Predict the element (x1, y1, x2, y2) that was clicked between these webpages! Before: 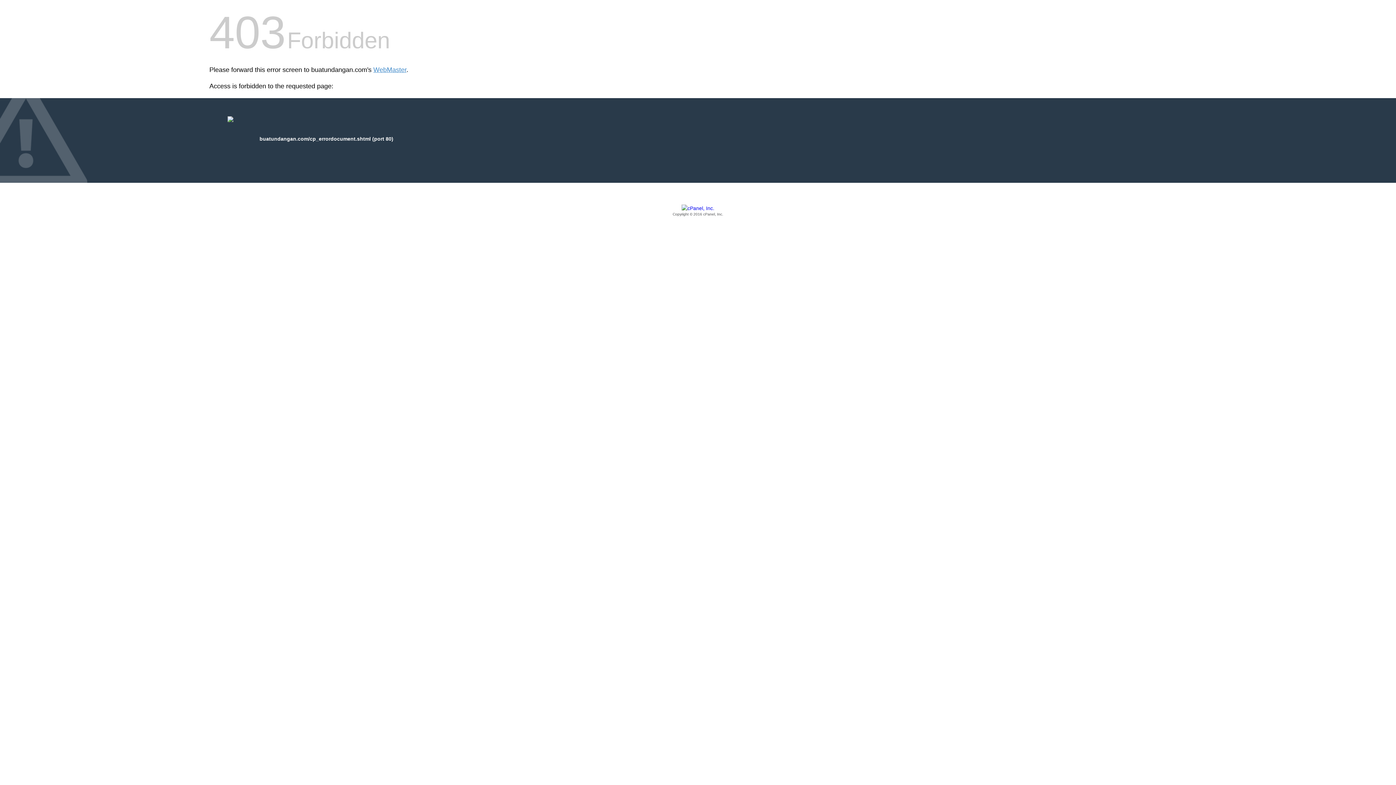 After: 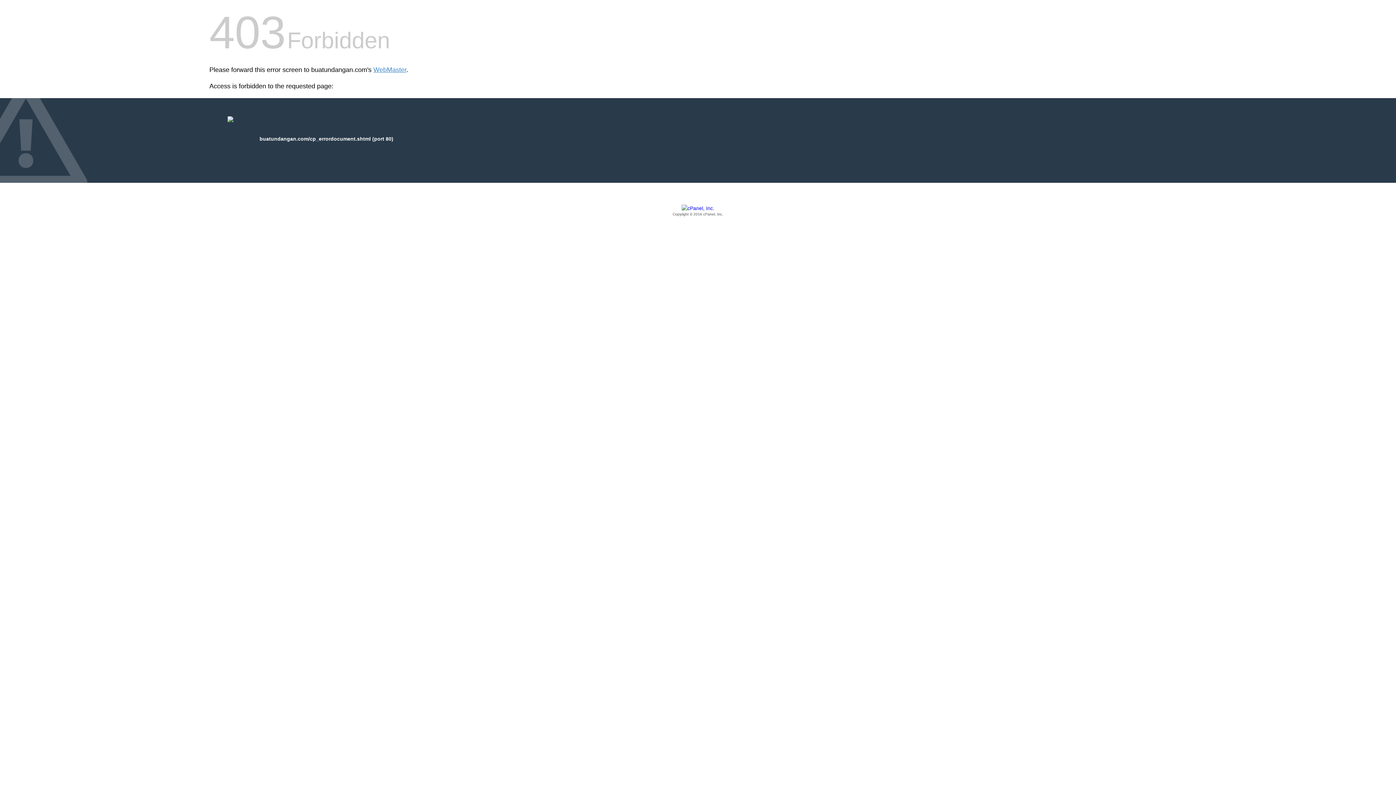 Action: bbox: (209, 205, 1186, 217) label: Copyright © 2016 cPanel, Inc.